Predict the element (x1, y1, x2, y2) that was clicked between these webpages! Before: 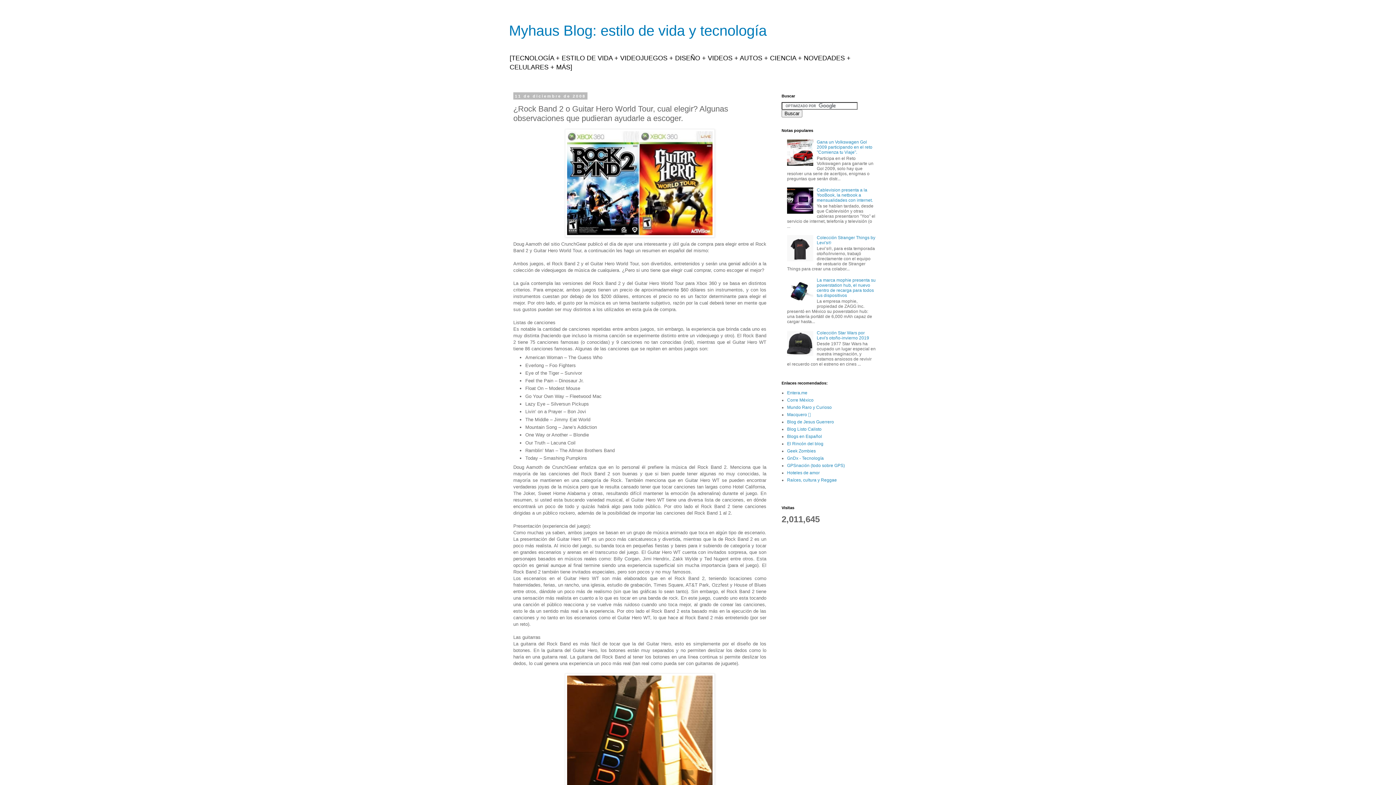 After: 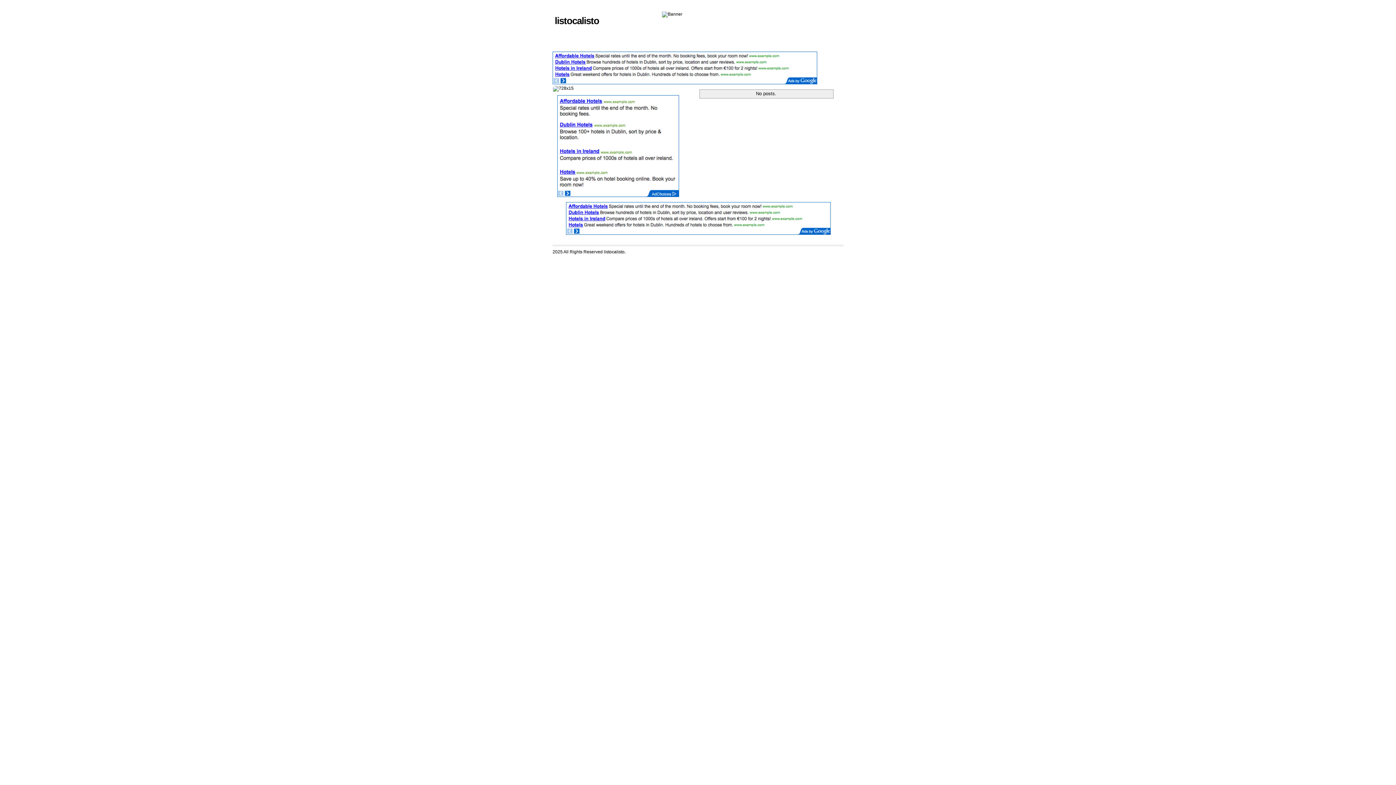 Action: bbox: (787, 426, 821, 431) label: Blog Listo Calisto